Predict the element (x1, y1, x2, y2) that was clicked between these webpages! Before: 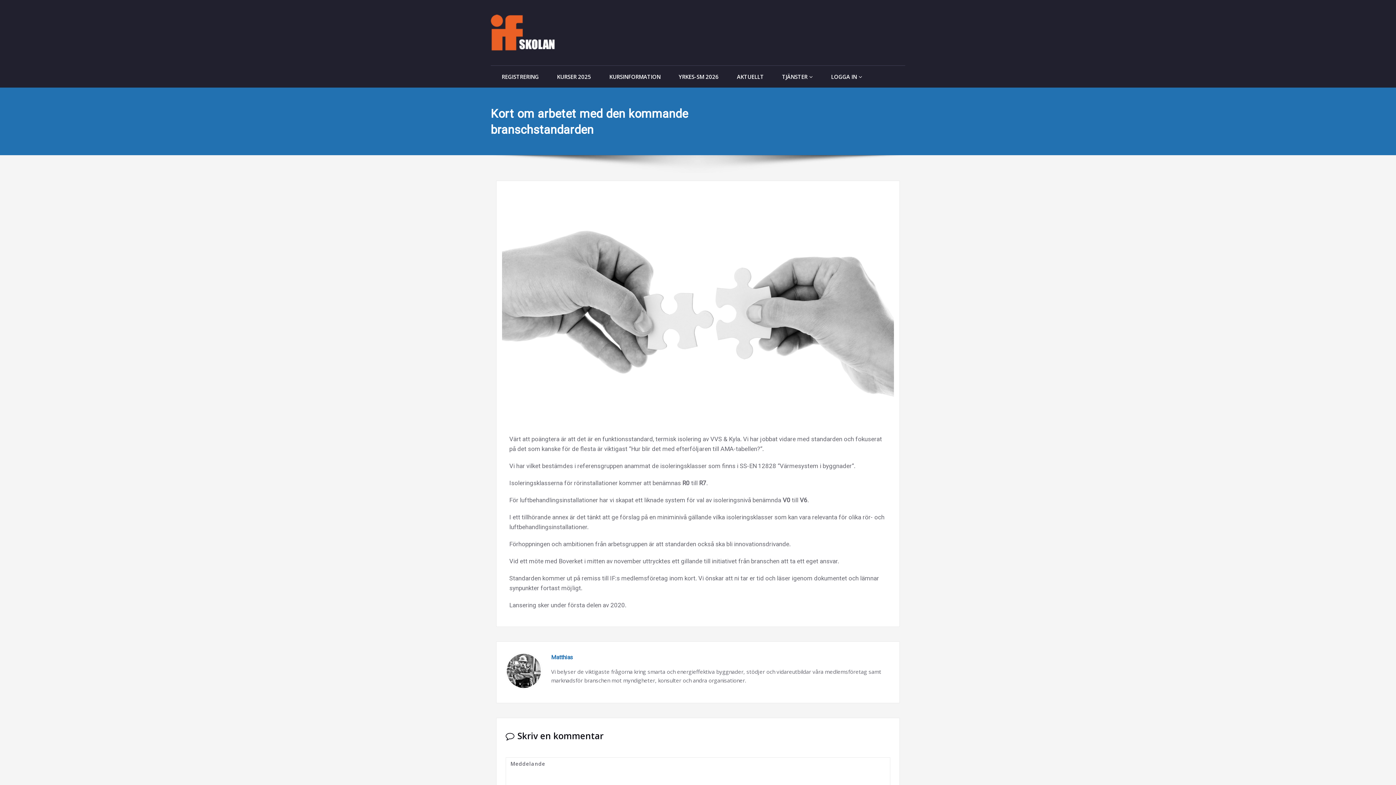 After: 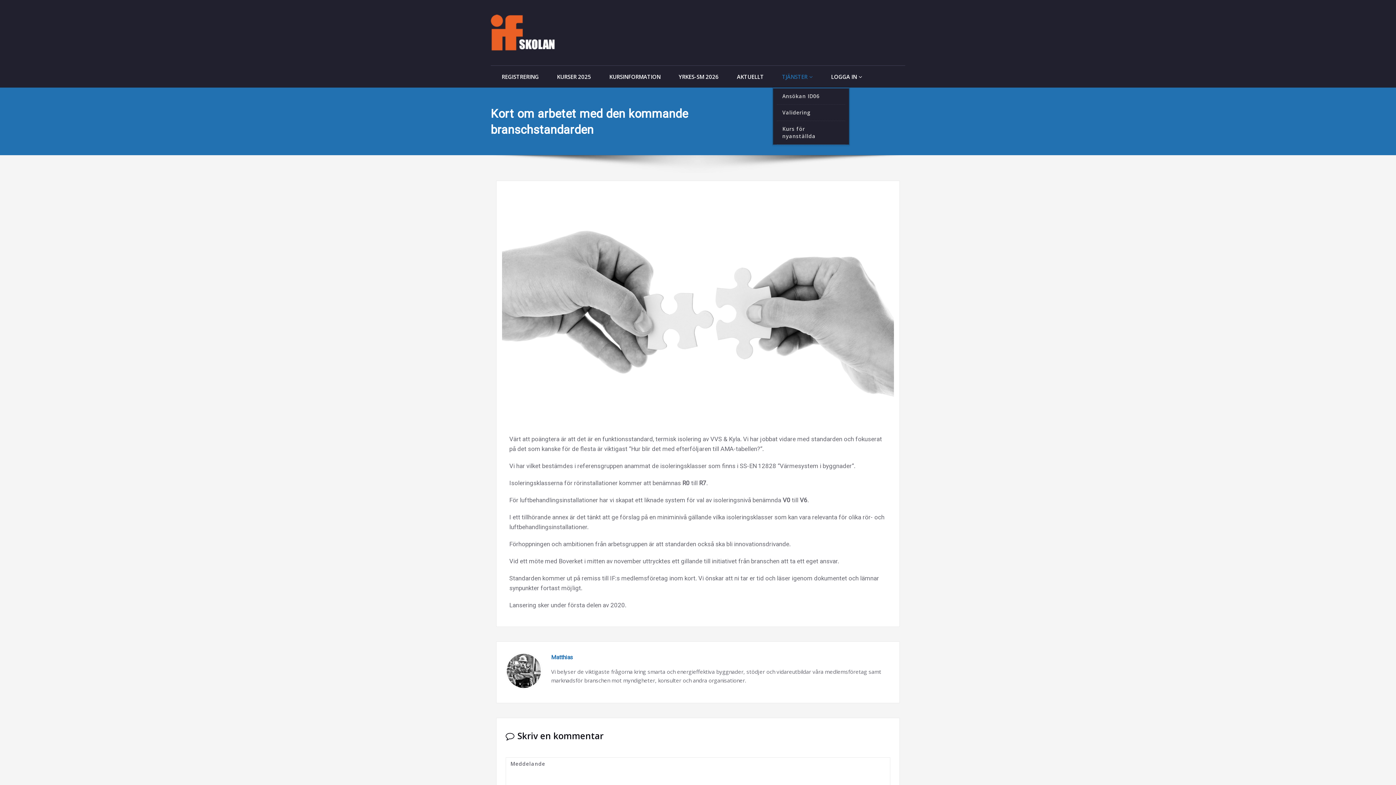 Action: bbox: (773, 65, 822, 87) label: TJÄNSTER